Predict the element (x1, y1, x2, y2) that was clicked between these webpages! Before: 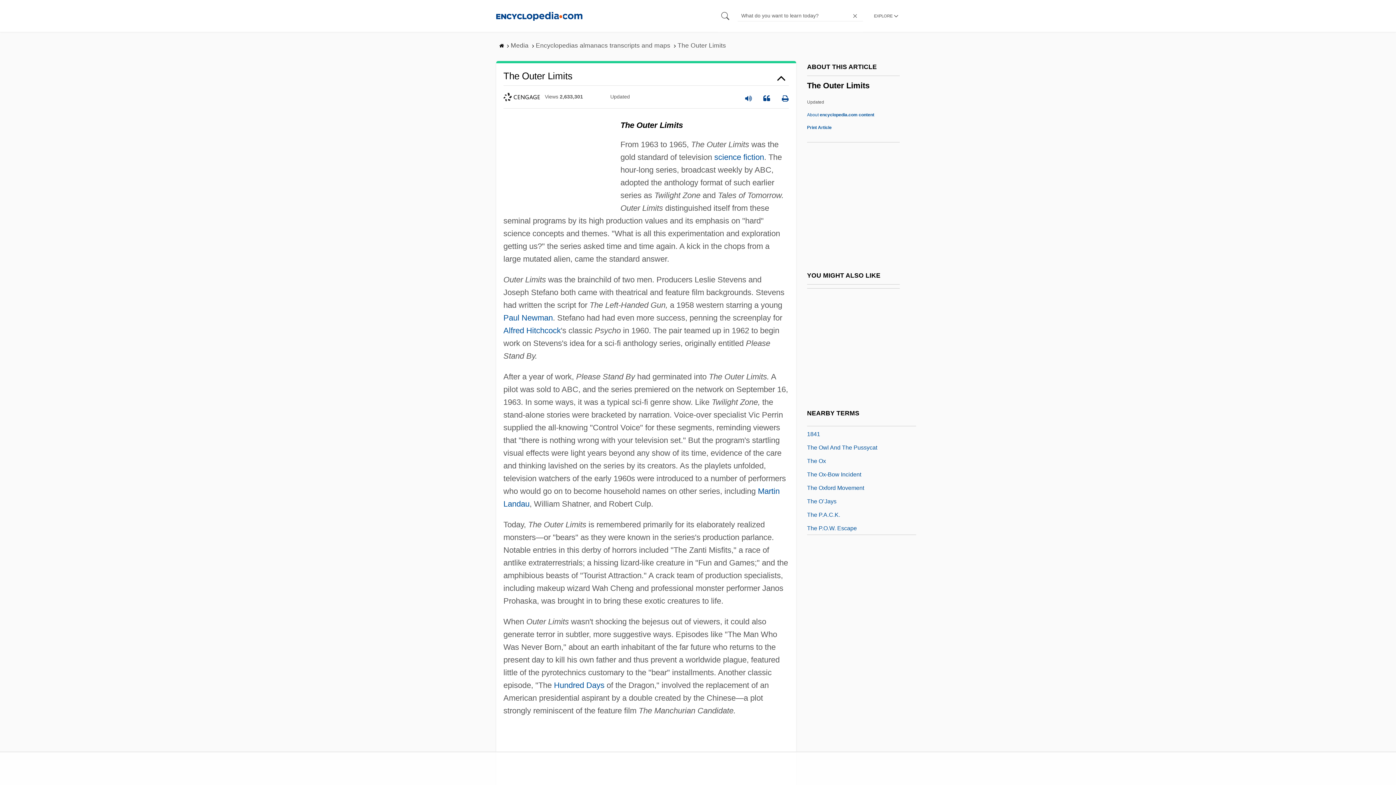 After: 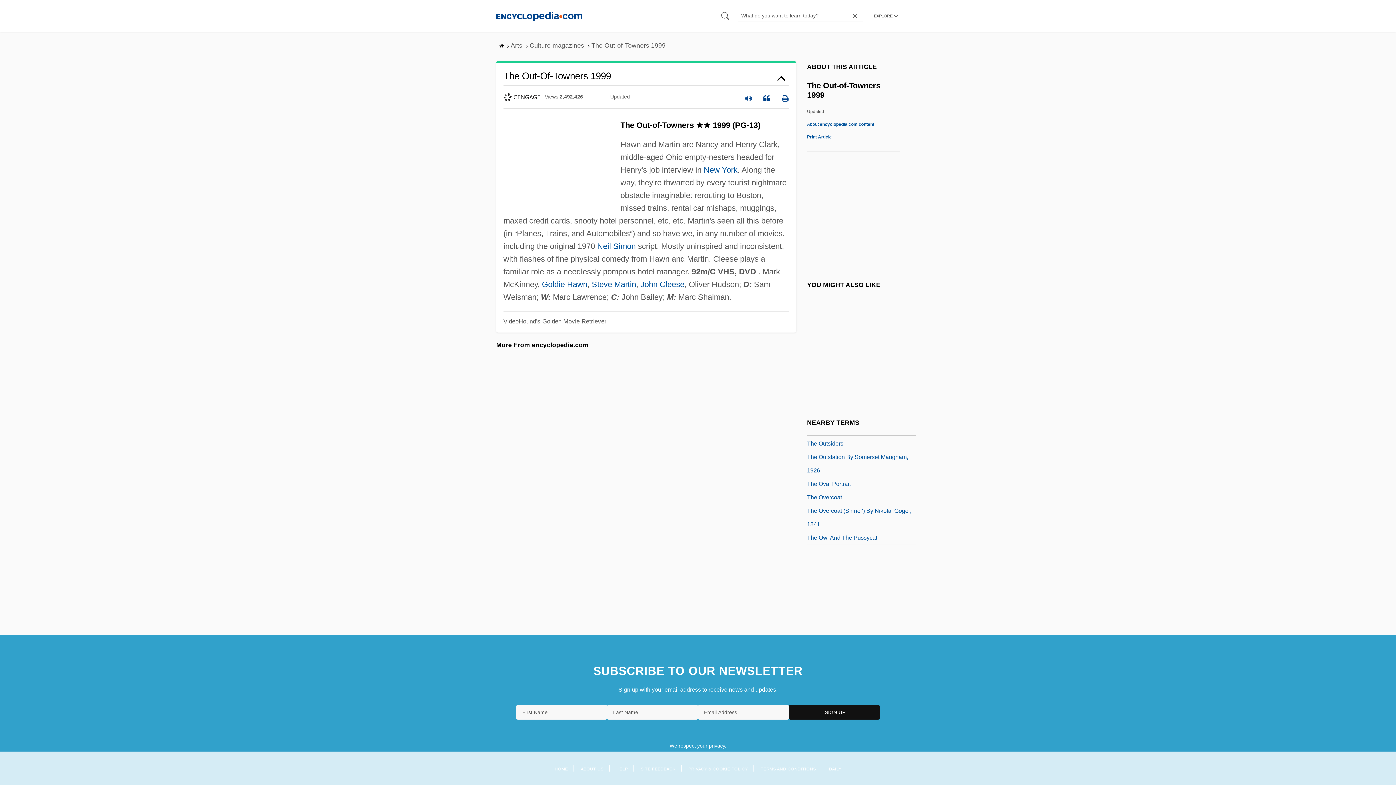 Action: bbox: (807, 508, 873, 518) label: The Out-Of-Towners 1999